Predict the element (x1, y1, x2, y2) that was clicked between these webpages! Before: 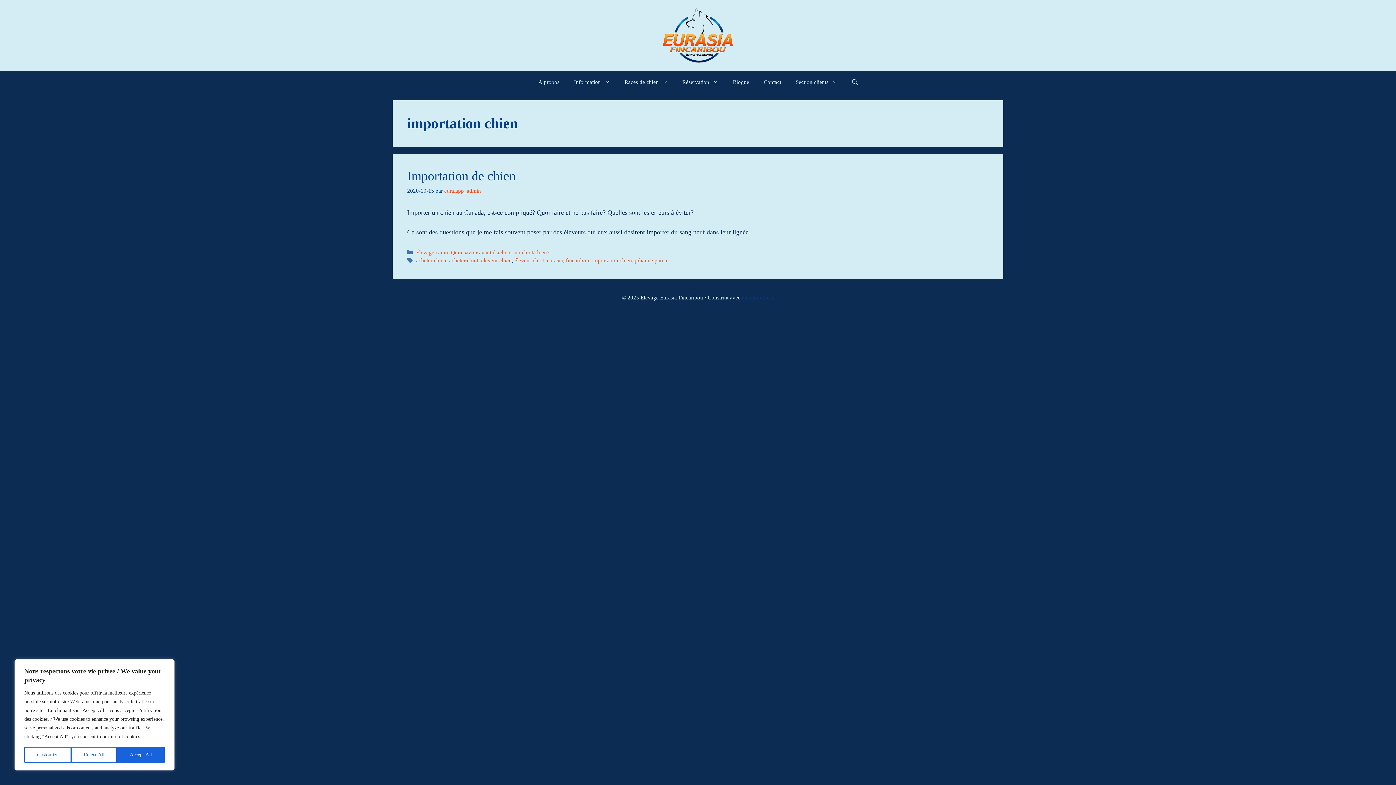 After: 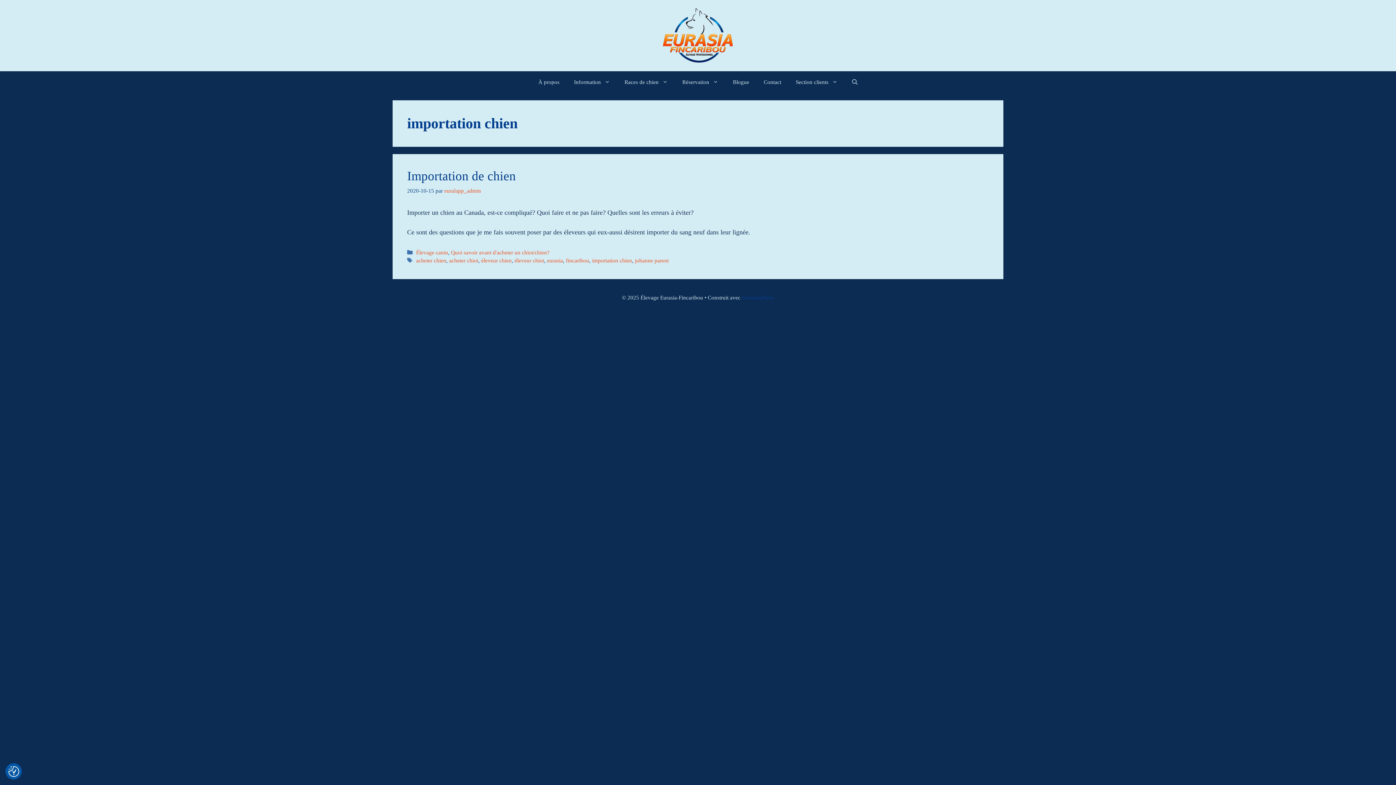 Action: label: Reject All bbox: (71, 747, 117, 763)